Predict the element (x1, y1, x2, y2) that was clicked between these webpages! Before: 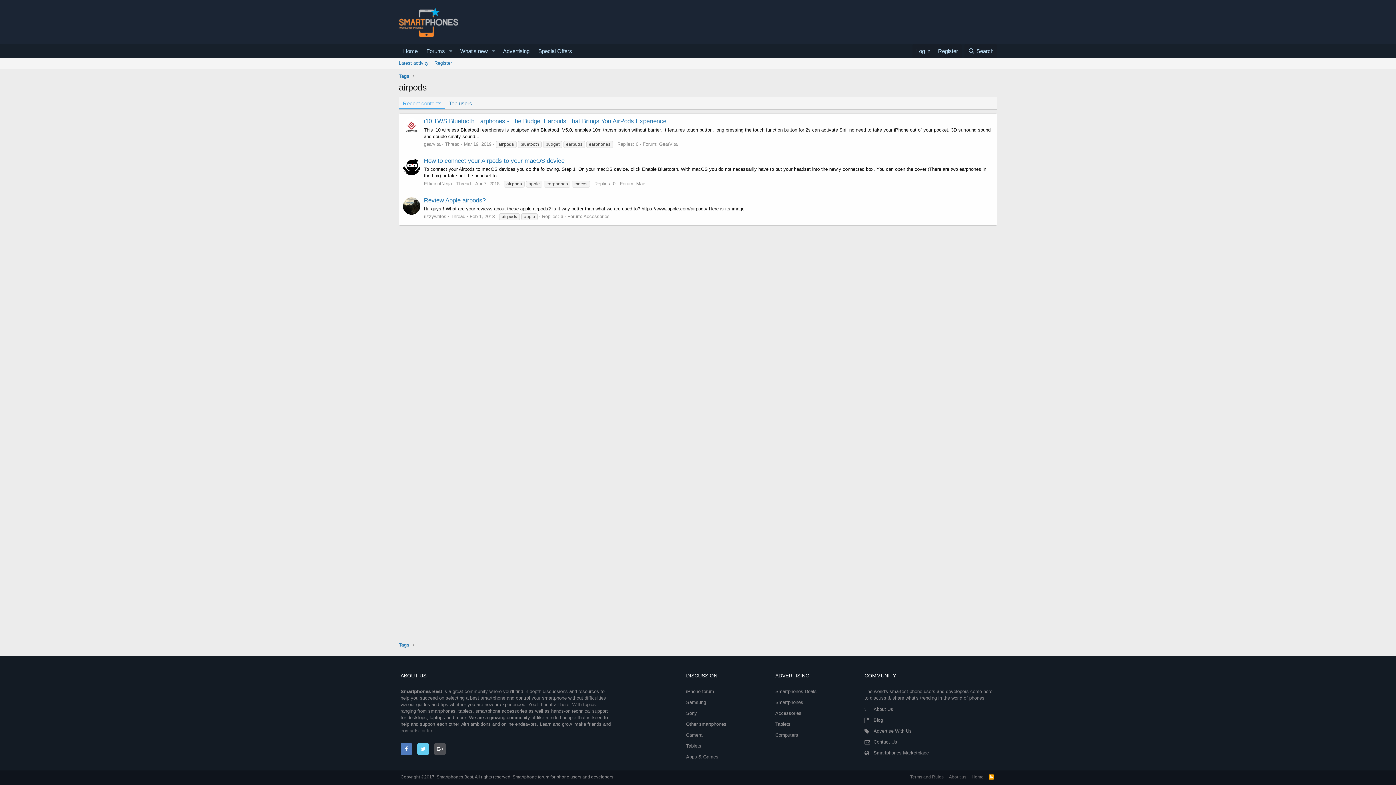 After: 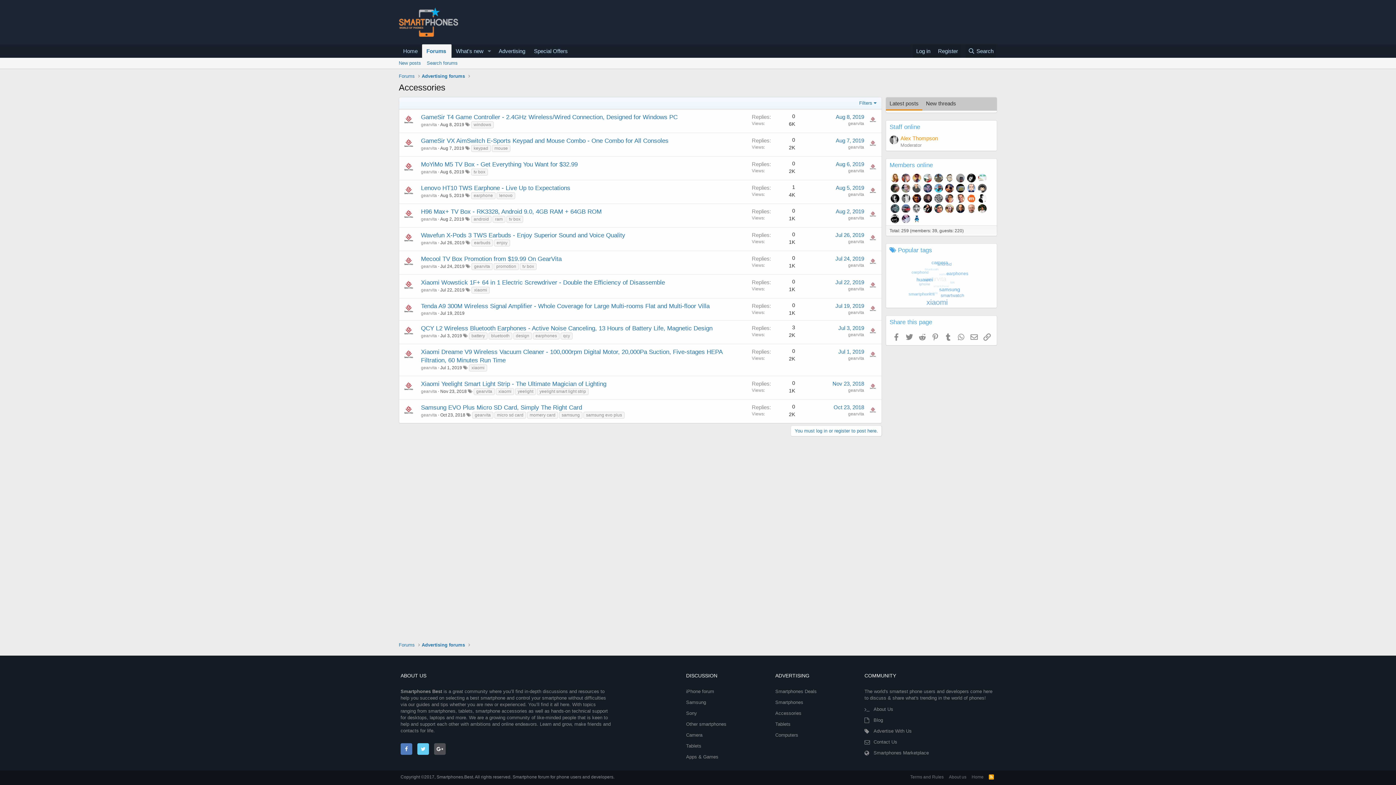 Action: bbox: (775, 710, 801, 716) label: Accessories